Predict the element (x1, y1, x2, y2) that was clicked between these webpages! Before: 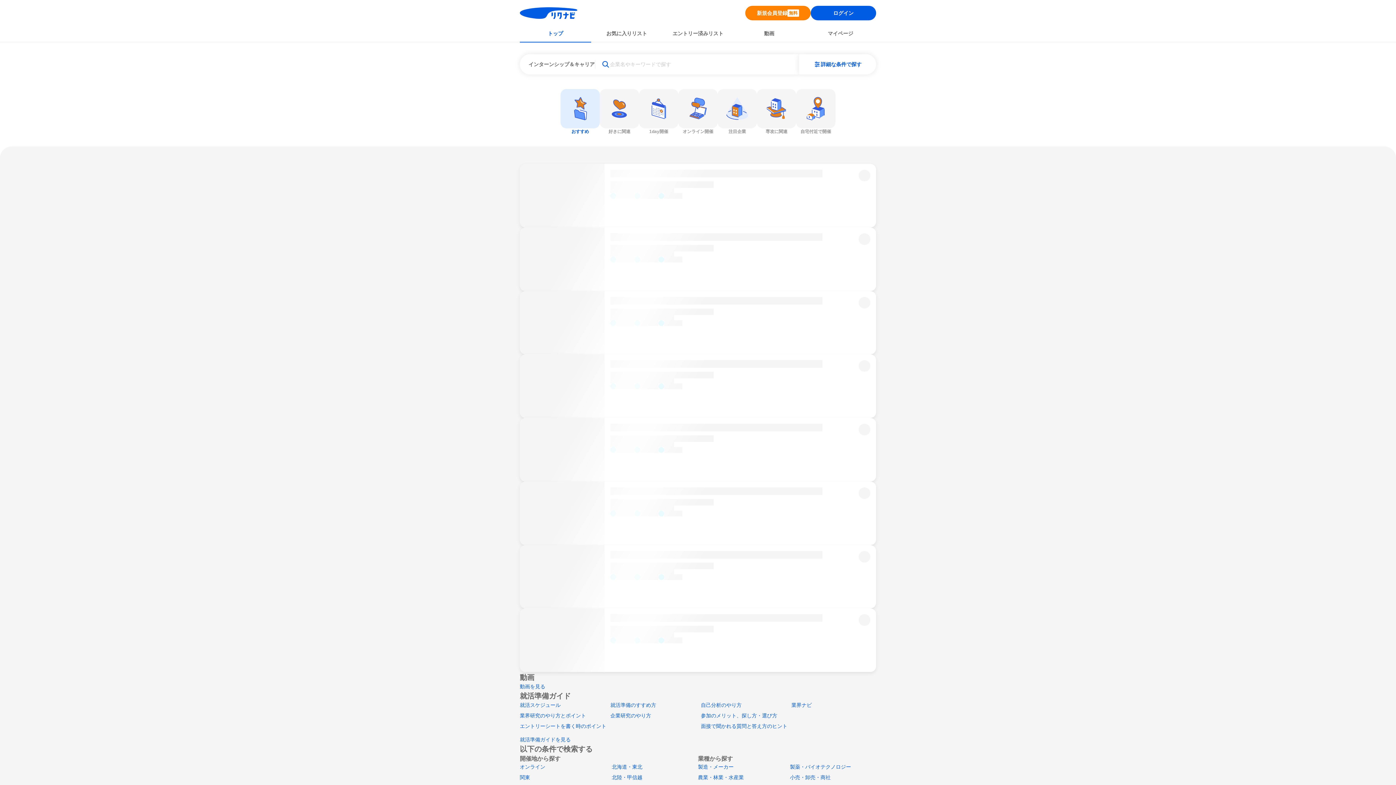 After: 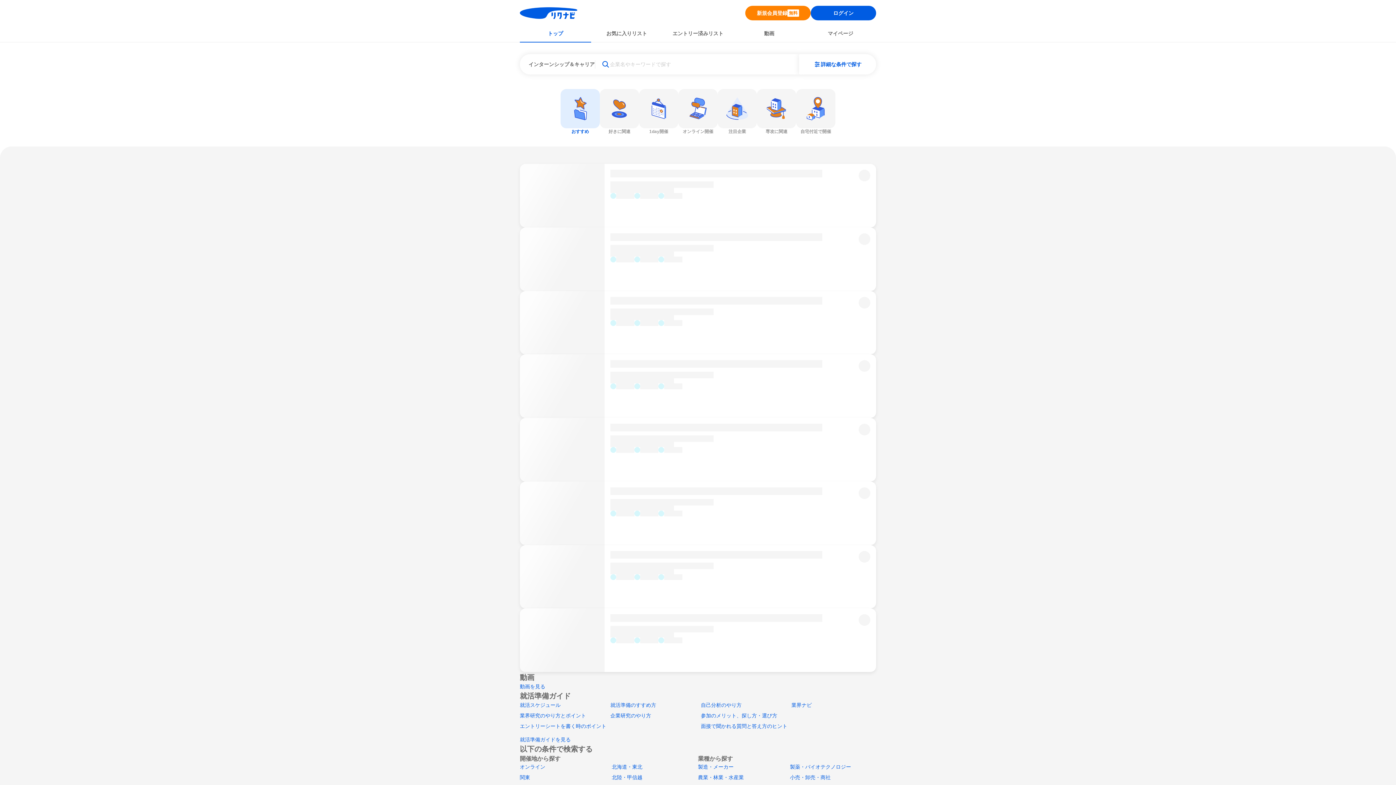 Action: label: 就活準備のすすめ方 bbox: (610, 702, 656, 708)